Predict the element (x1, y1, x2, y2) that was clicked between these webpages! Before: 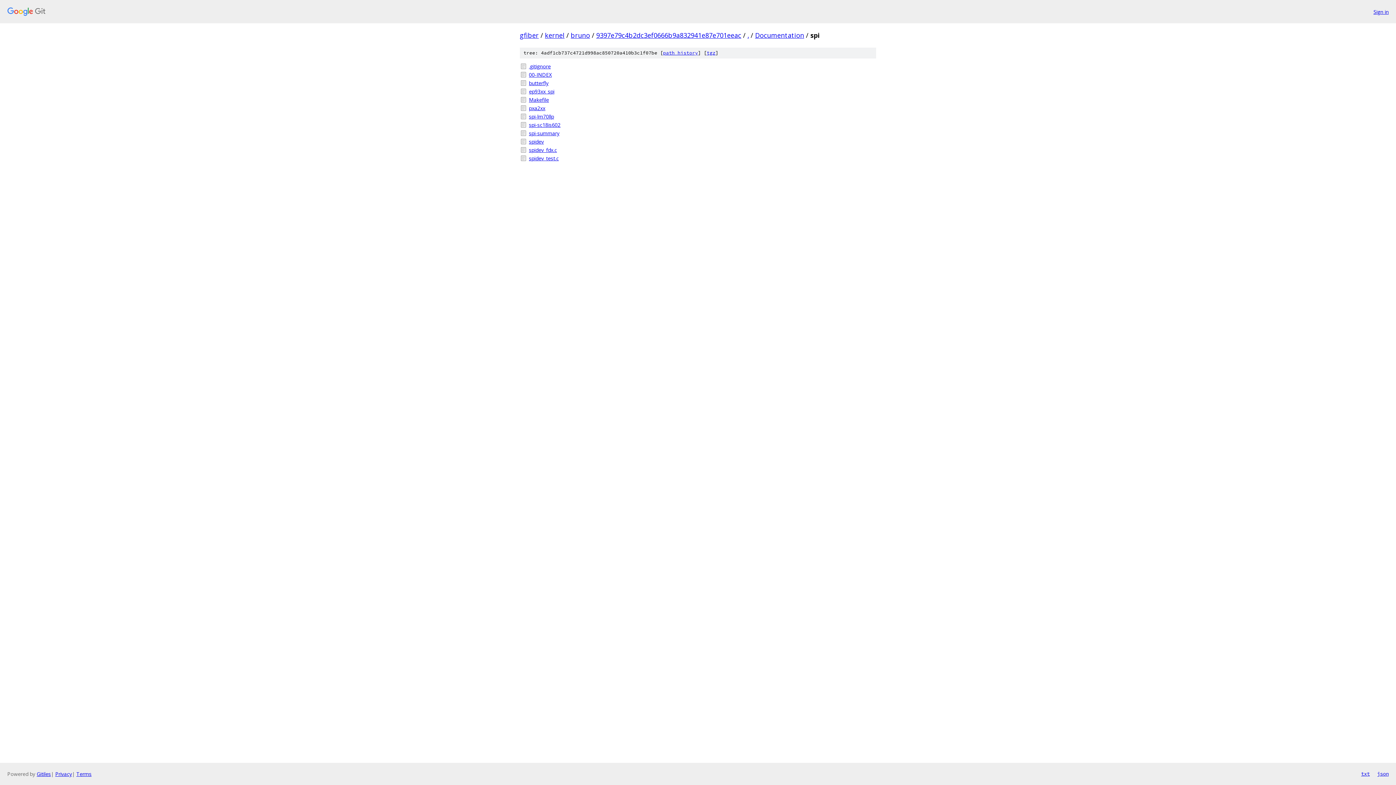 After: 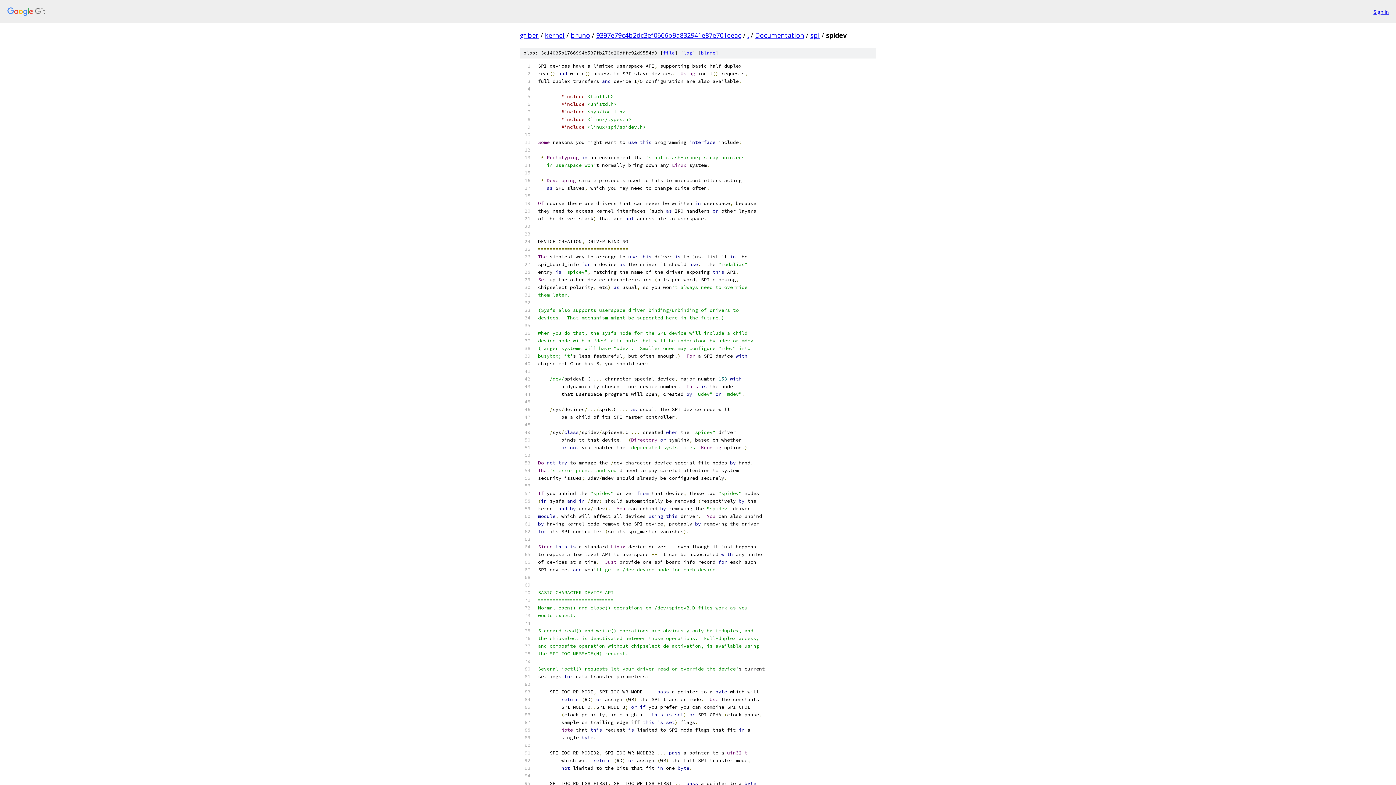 Action: bbox: (529, 137, 876, 145) label: spidev